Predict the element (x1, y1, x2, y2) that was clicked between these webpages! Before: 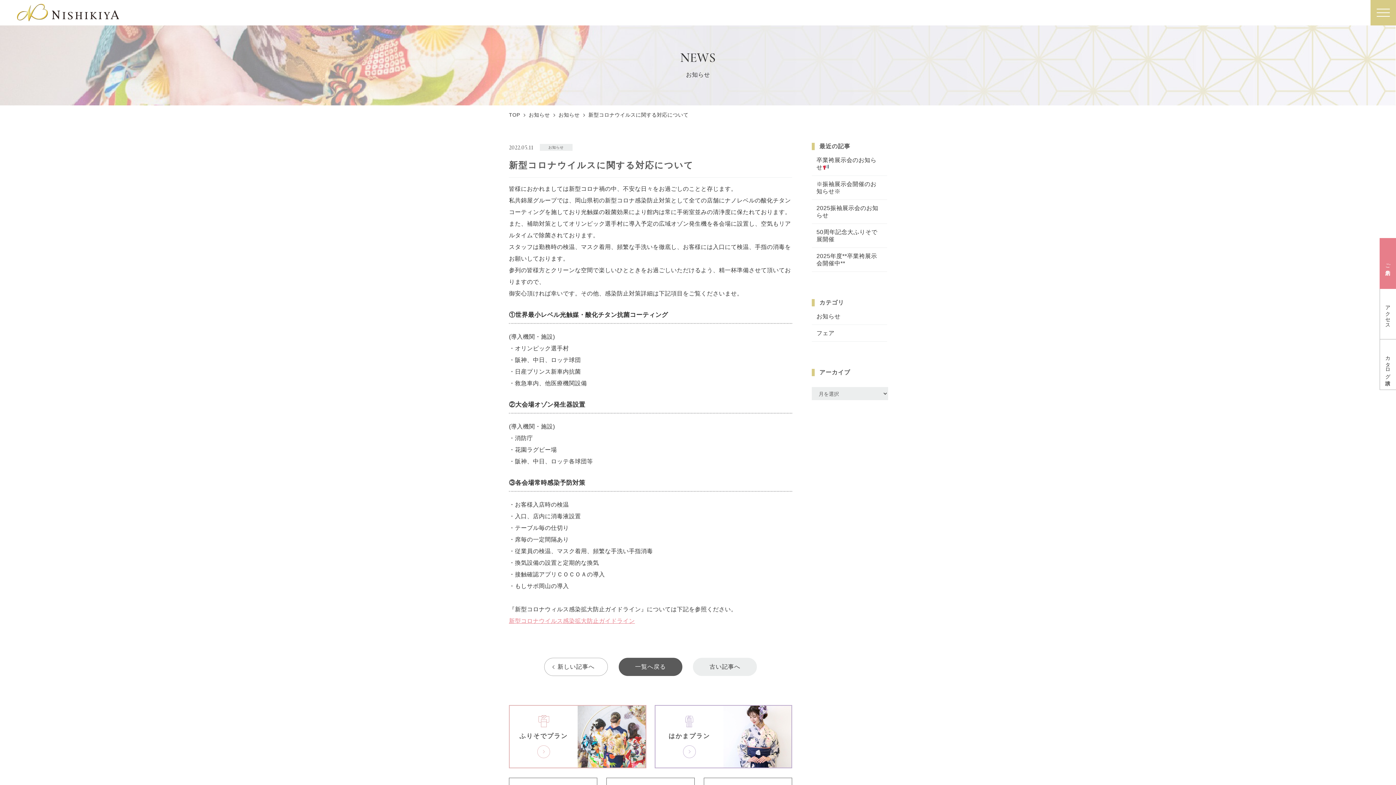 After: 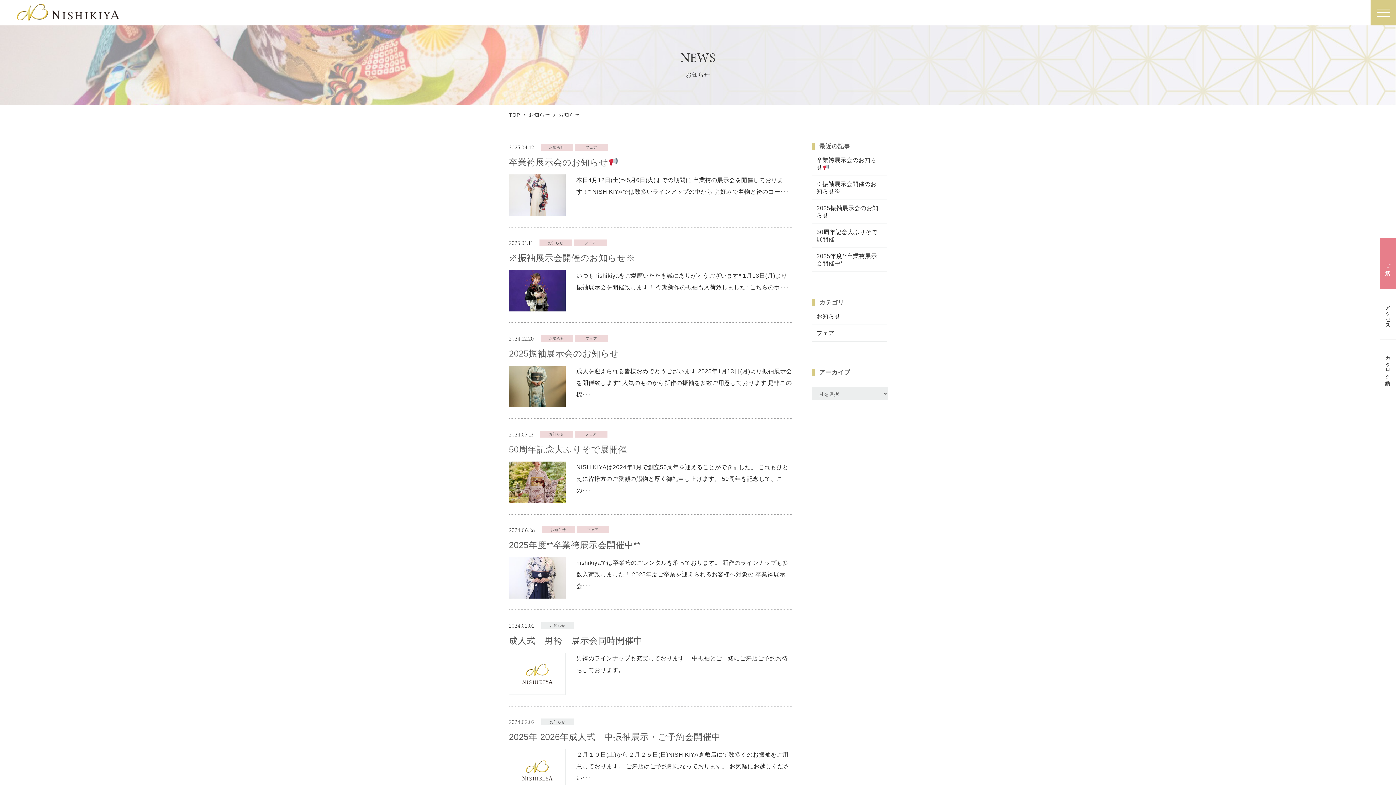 Action: label: お知らせ bbox: (812, 308, 887, 325)